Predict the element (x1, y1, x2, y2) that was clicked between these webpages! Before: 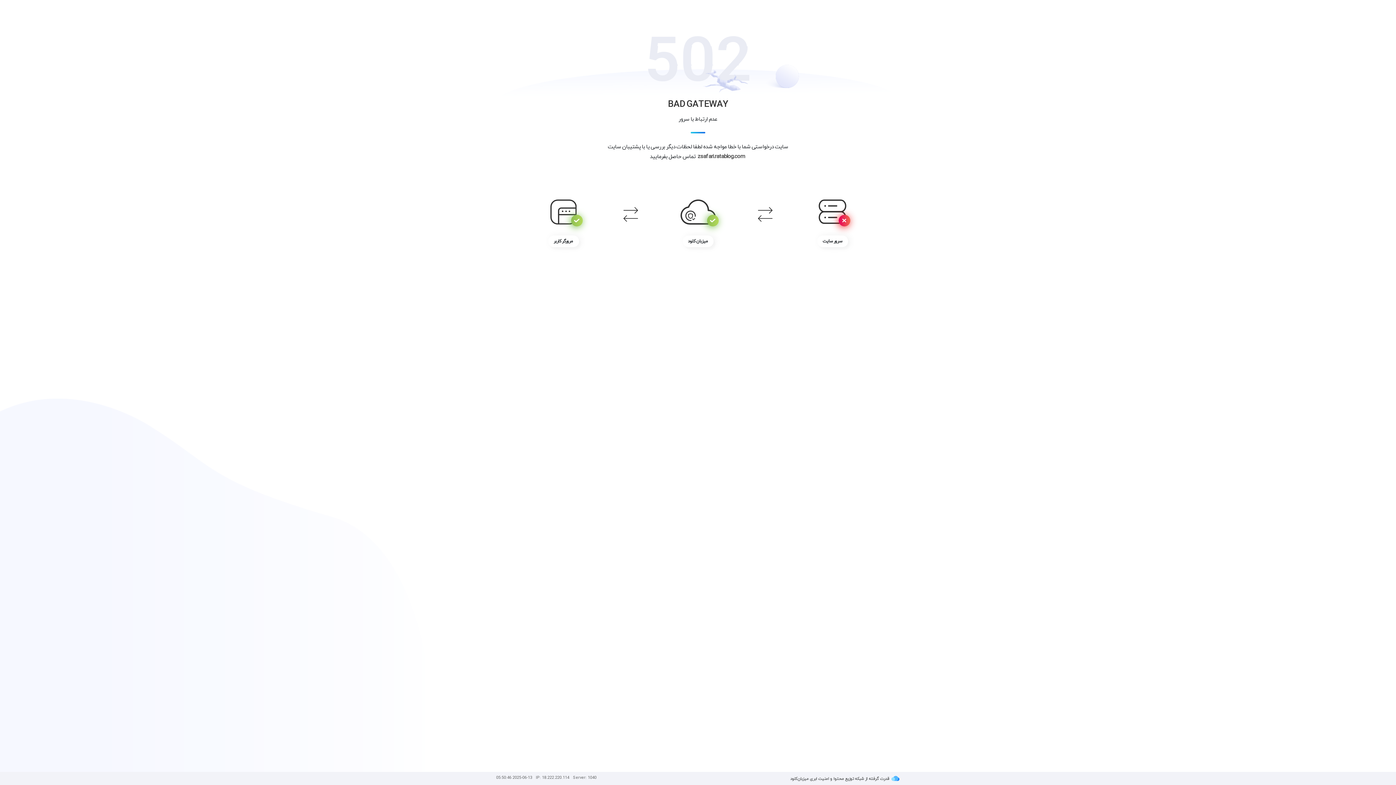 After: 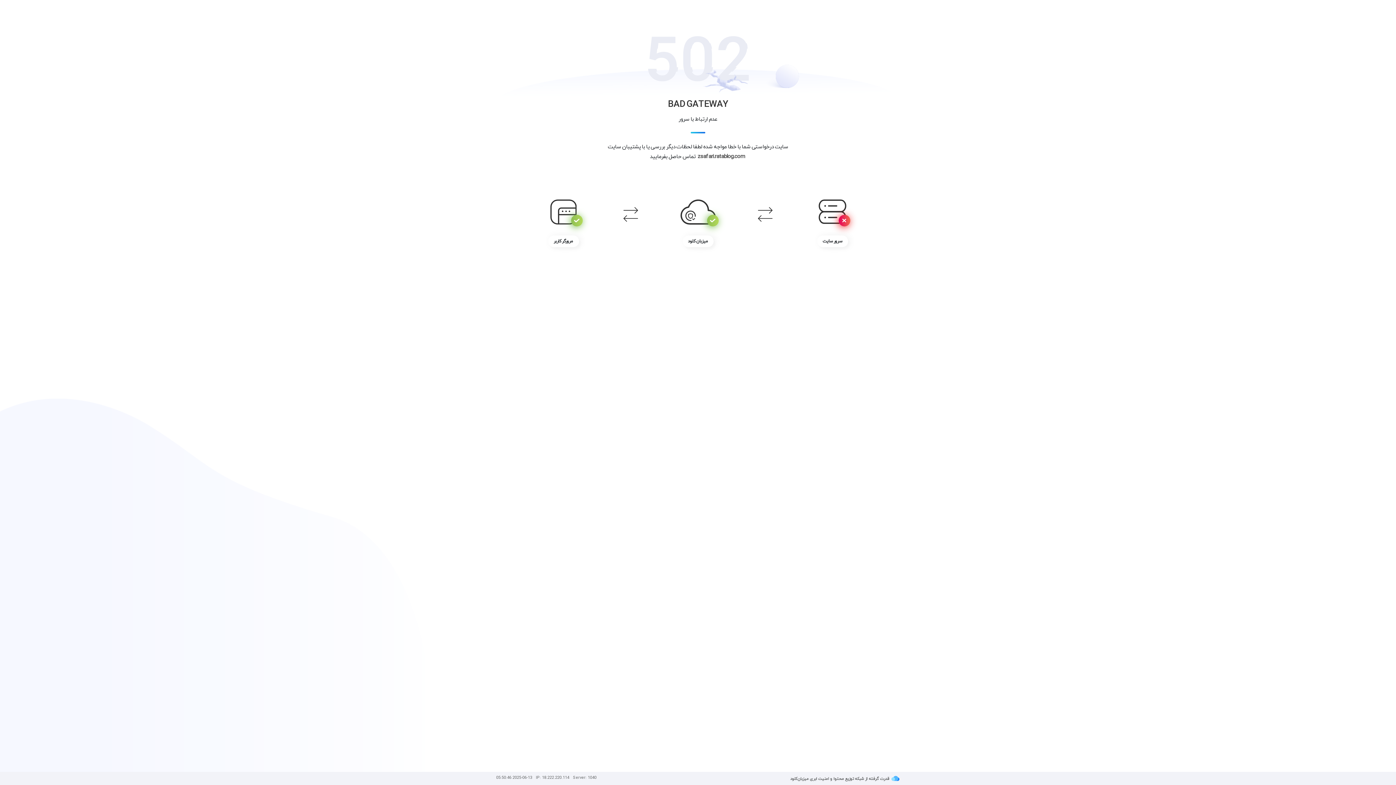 Action: label: میزبان‌کلود bbox: (790, 776, 808, 782)